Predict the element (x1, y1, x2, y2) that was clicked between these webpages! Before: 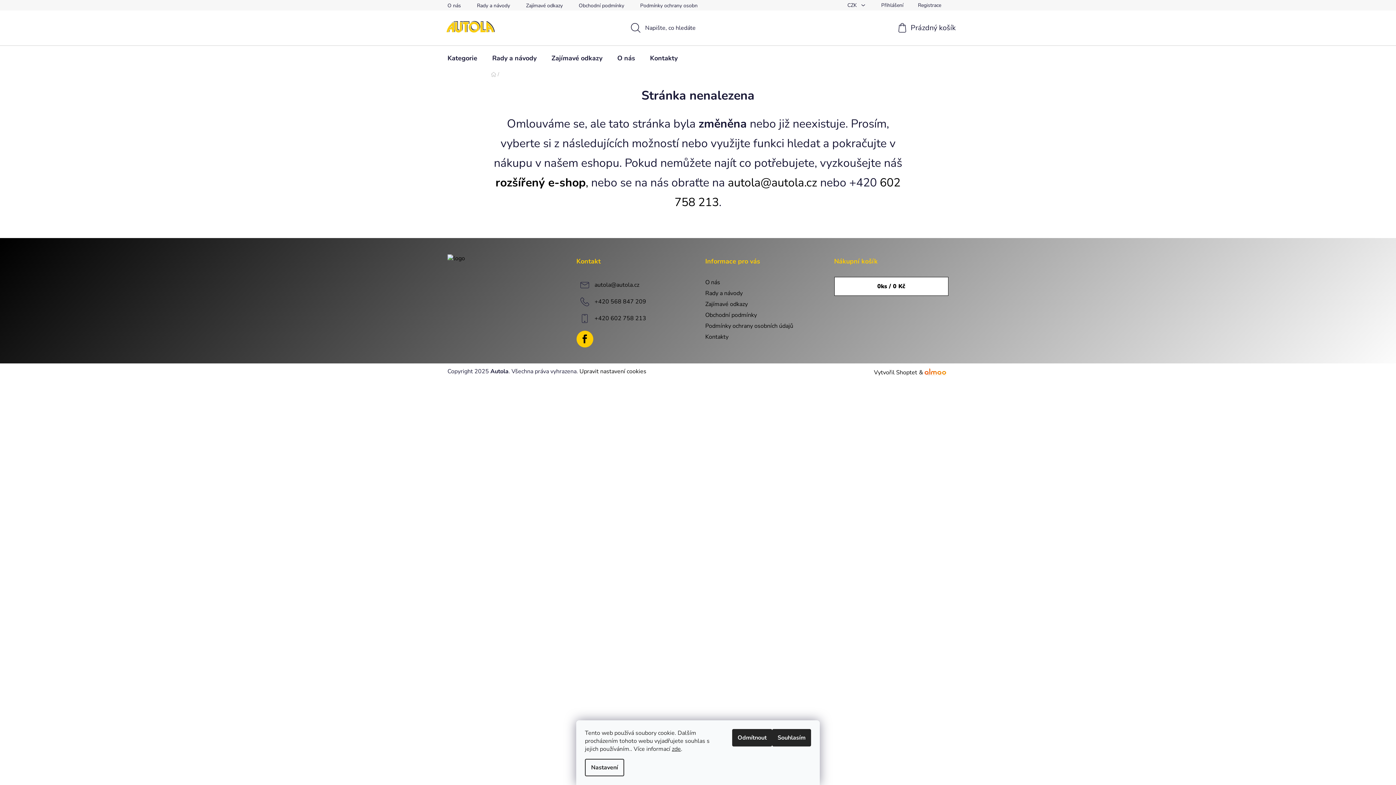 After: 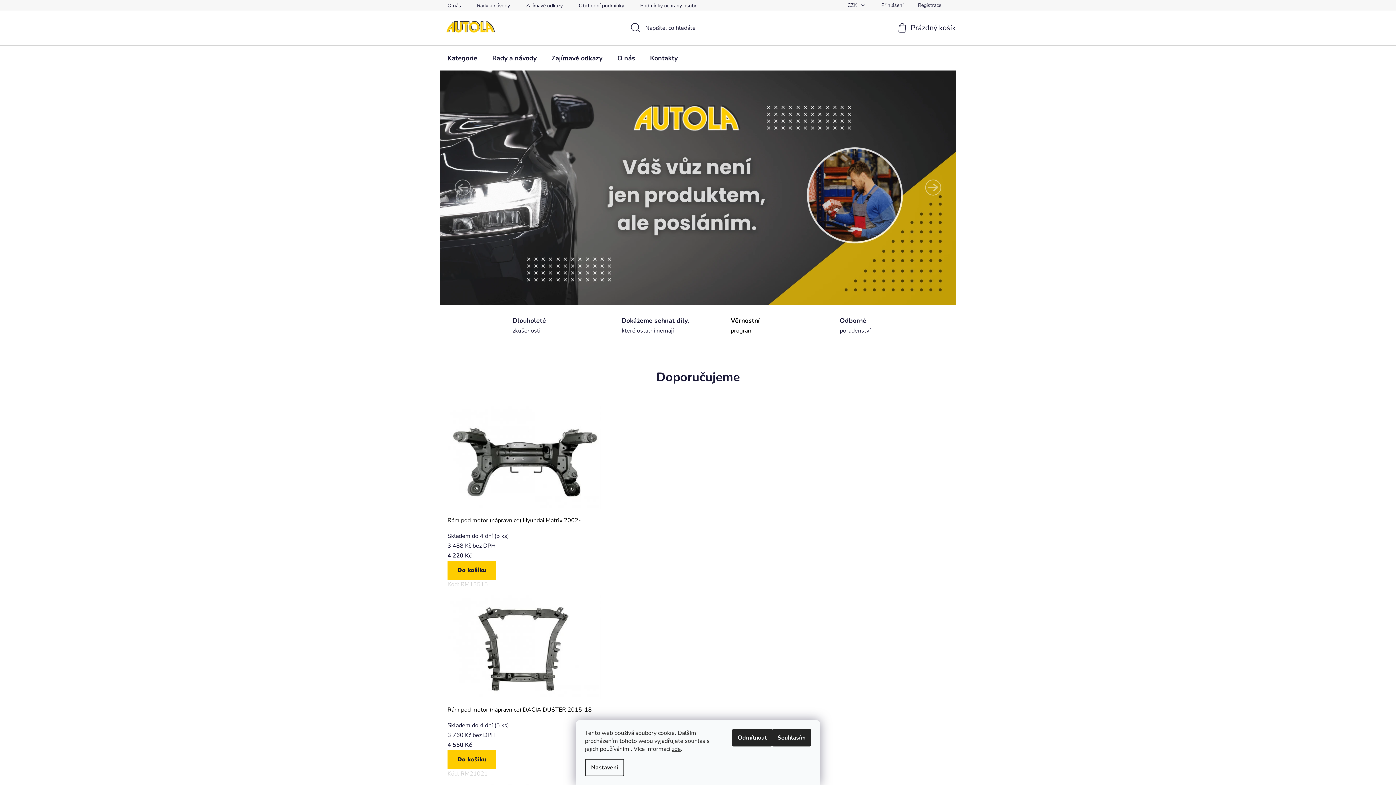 Action: bbox: (447, 254, 465, 262)